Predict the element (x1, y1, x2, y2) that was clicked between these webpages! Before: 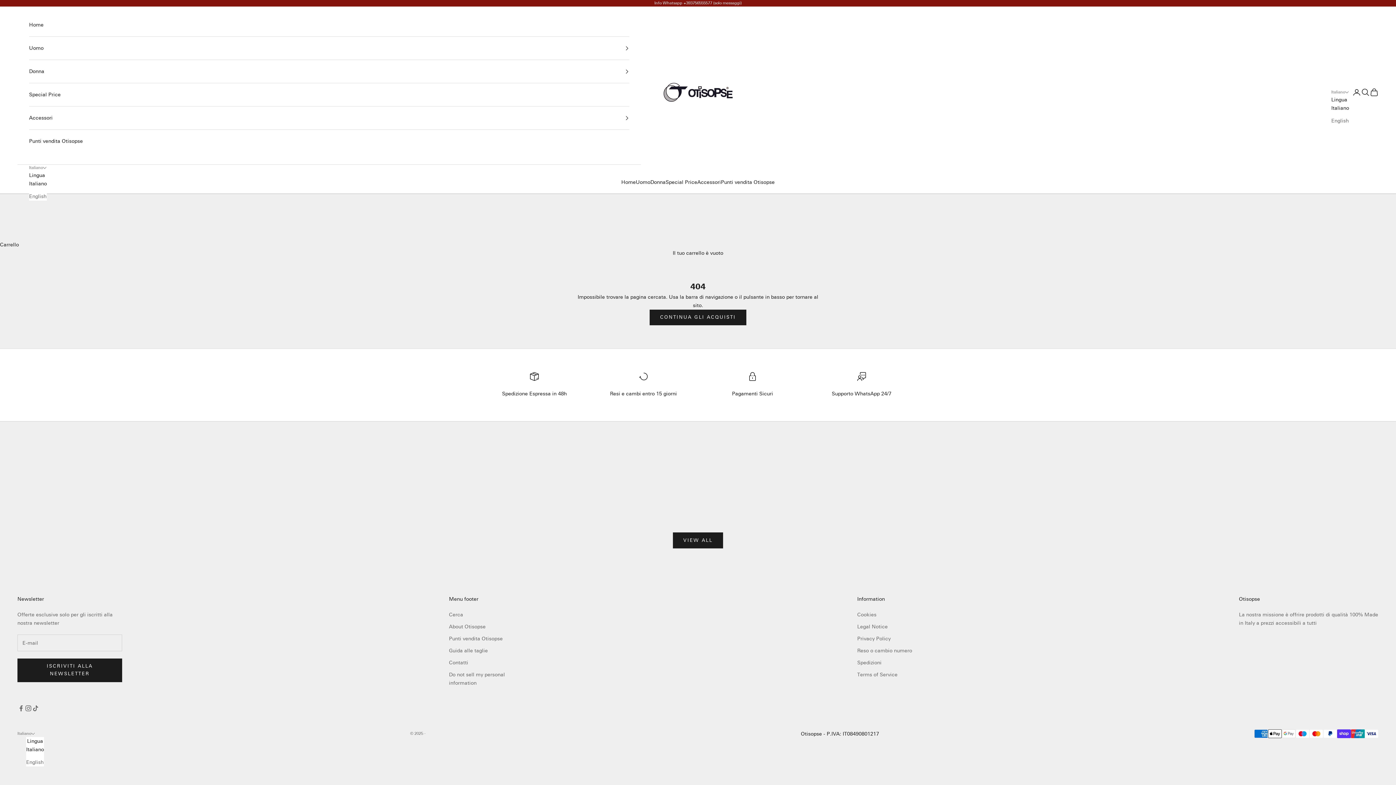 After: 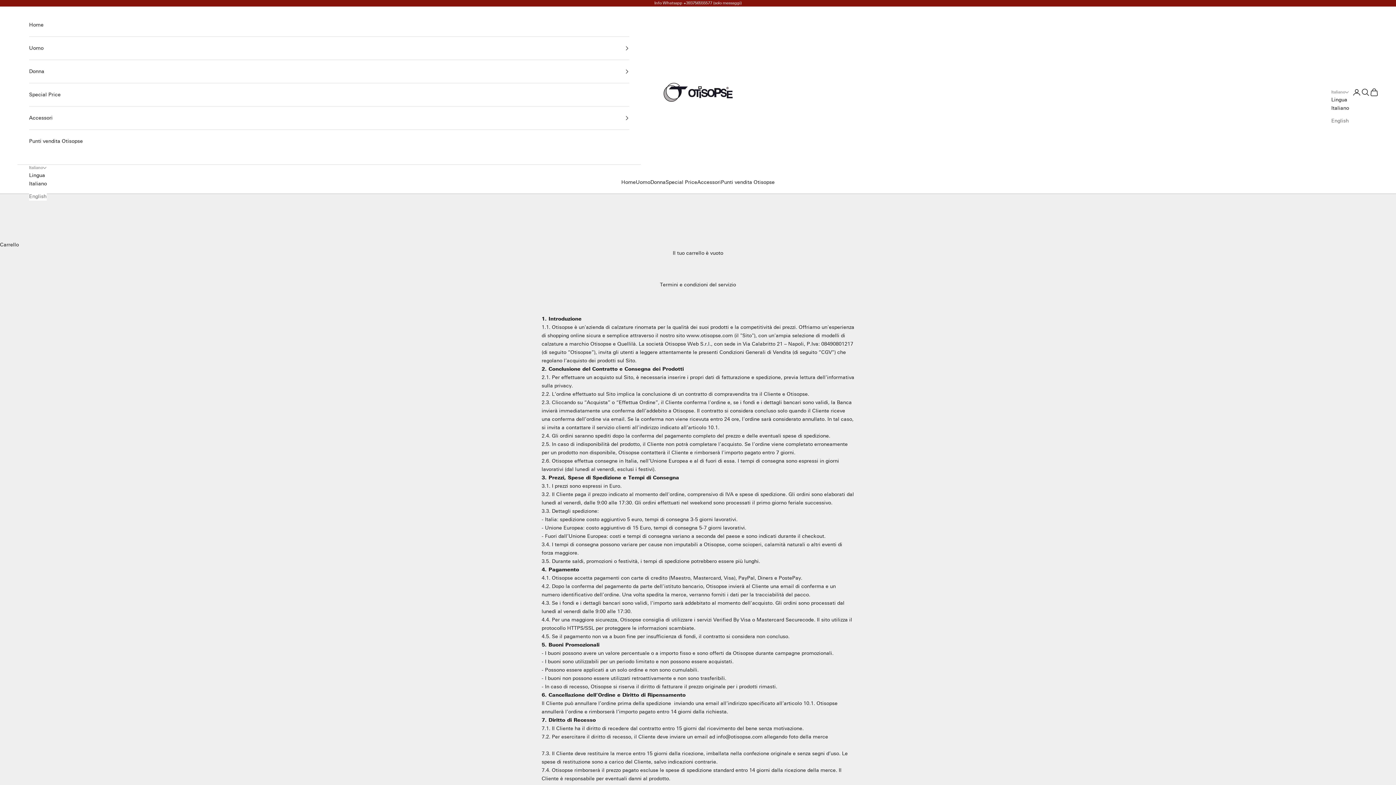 Action: label: Terms of Service bbox: (857, 672, 897, 678)